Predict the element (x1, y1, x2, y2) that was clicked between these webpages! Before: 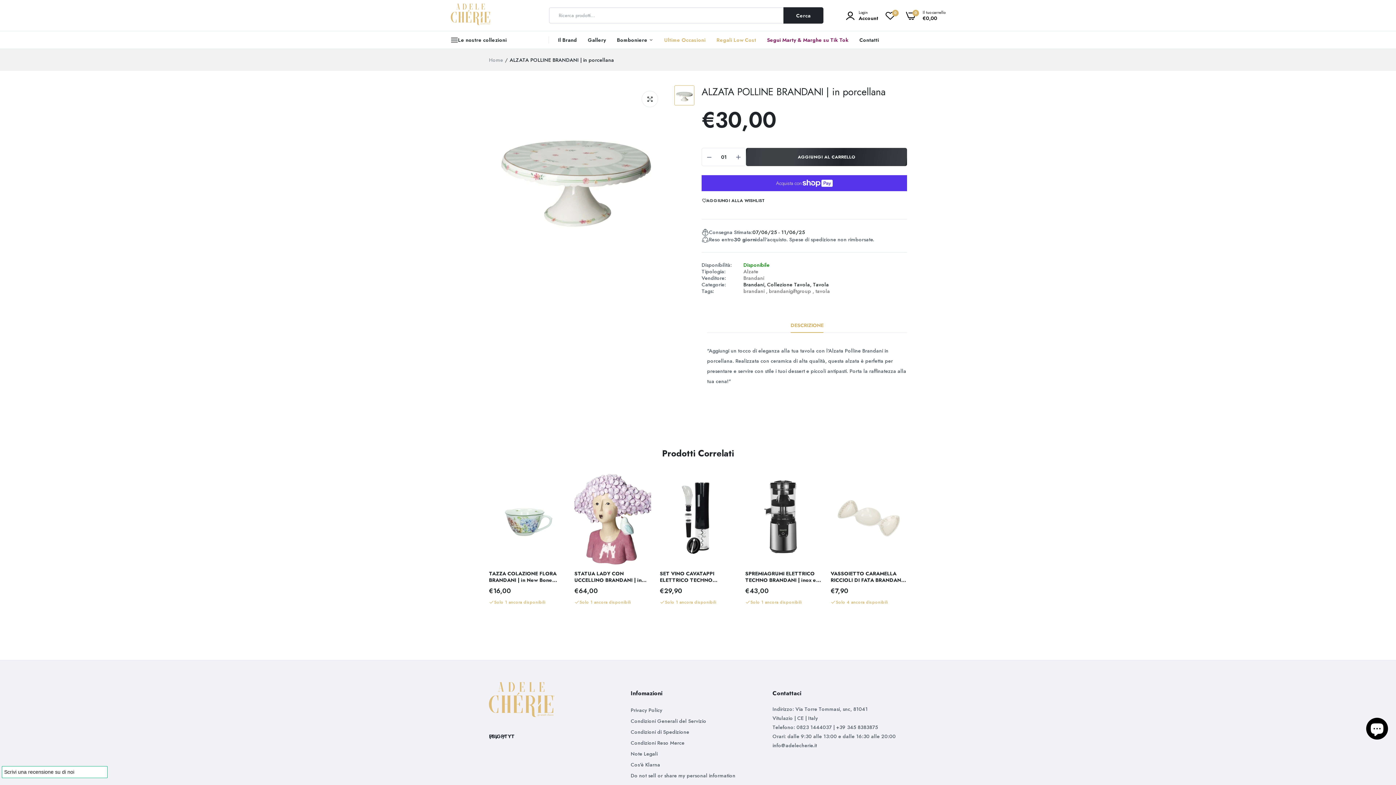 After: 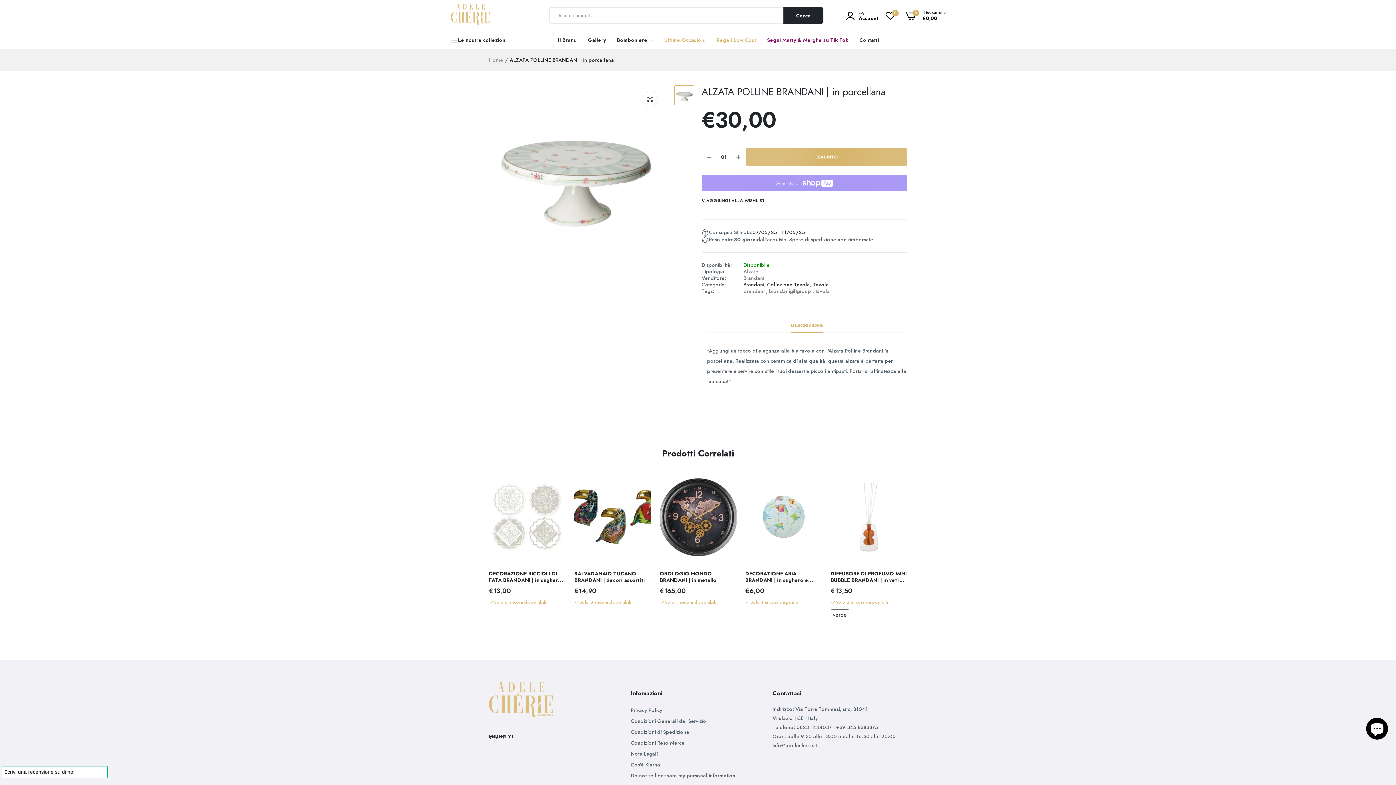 Action: bbox: (746, 148, 907, 166) label: AGGIUNGI AL CARRELLO